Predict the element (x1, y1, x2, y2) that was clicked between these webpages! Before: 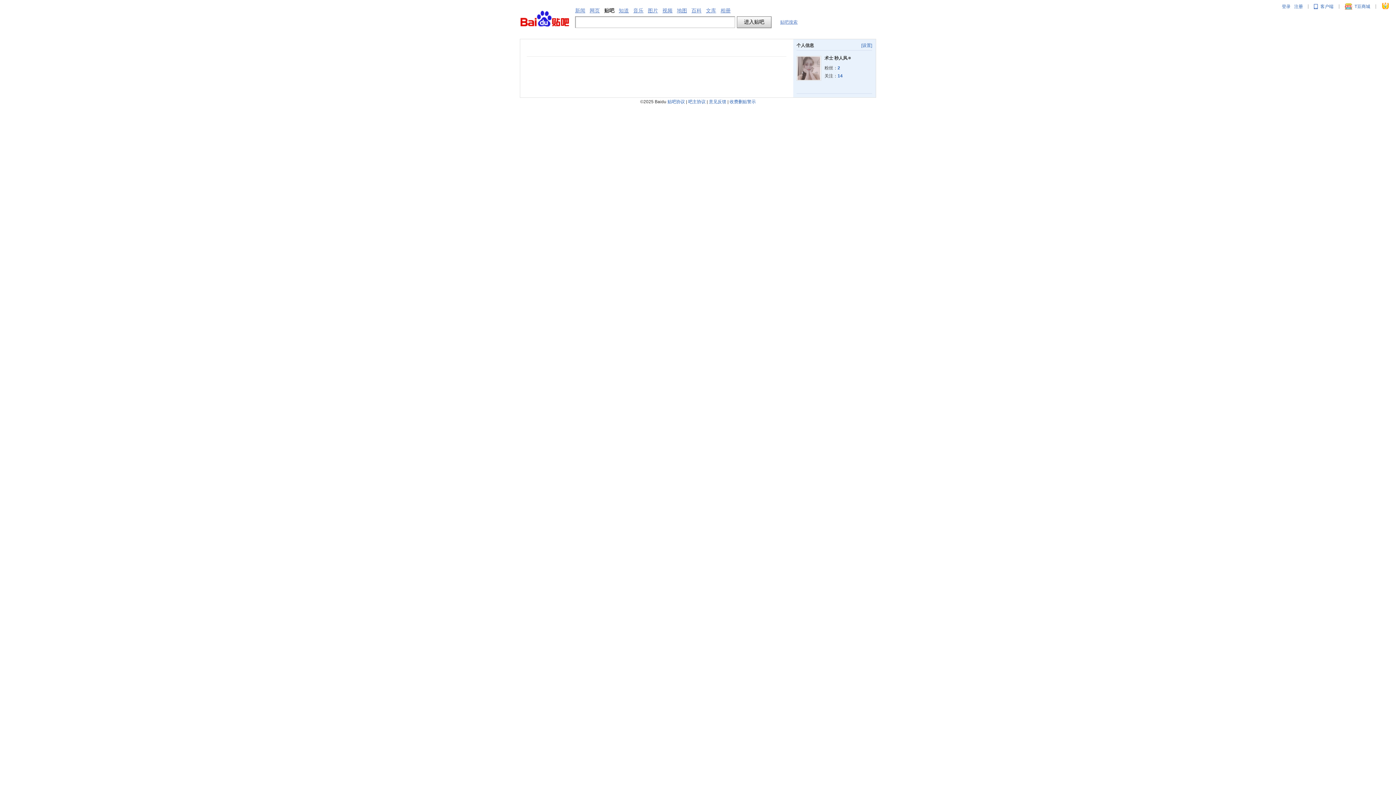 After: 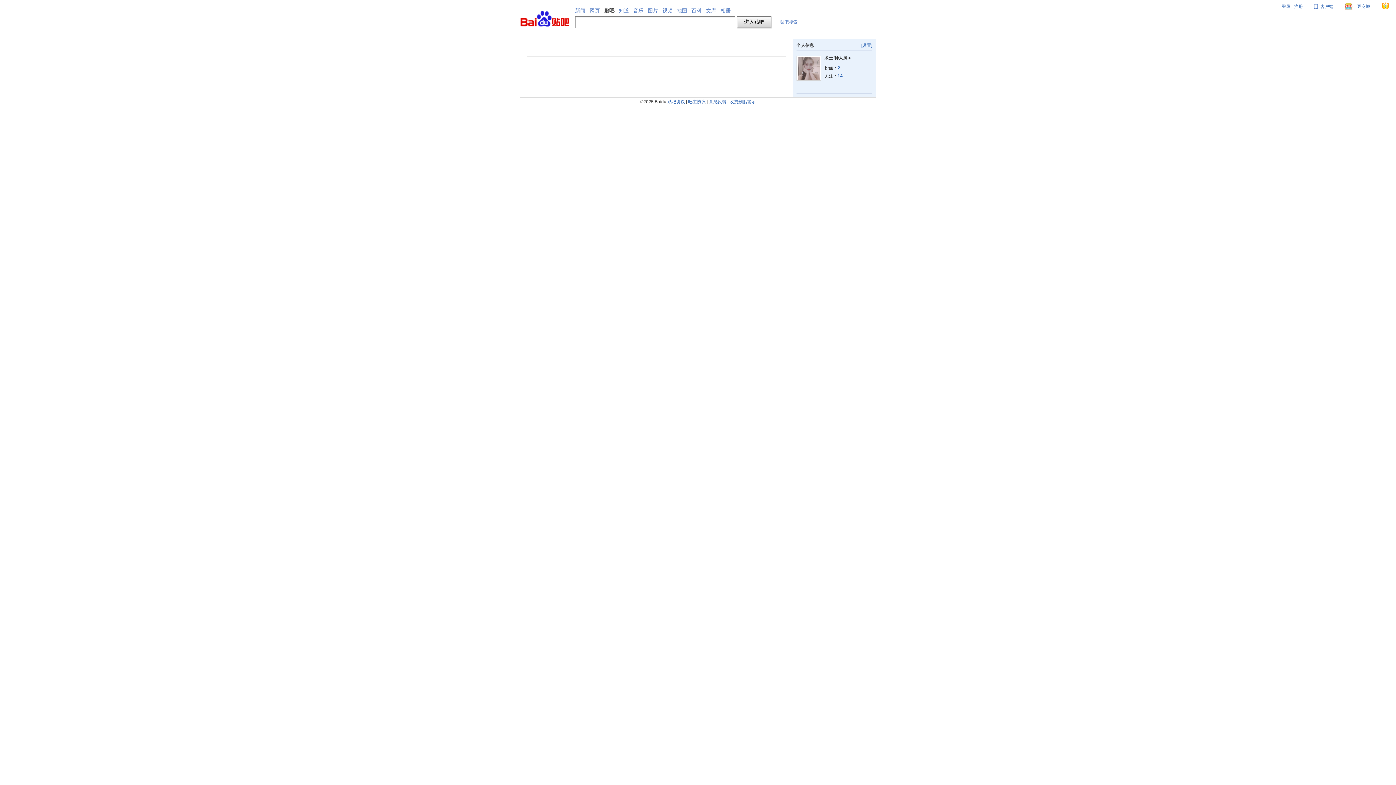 Action: bbox: (1294, 4, 1303, 9) label: 注册